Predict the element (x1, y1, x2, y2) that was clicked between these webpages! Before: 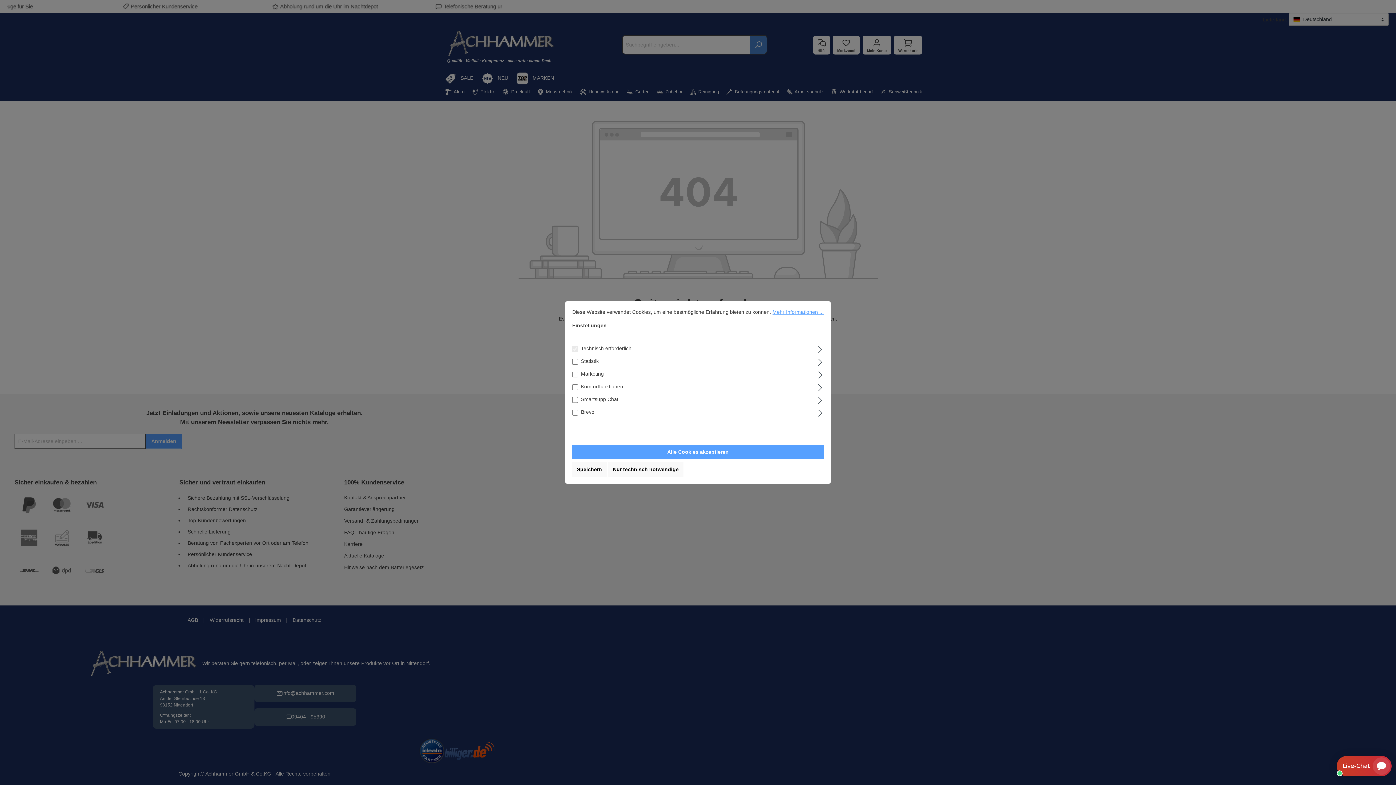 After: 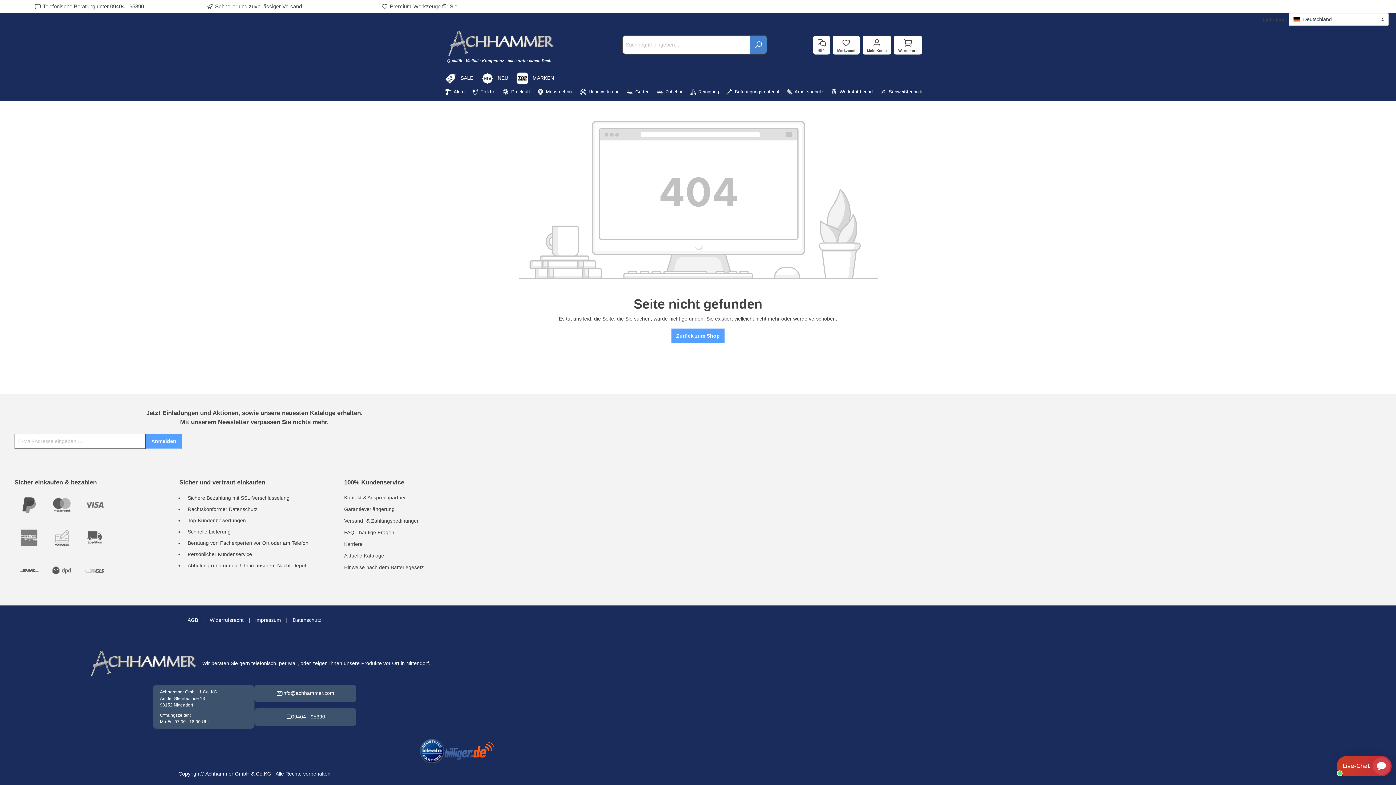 Action: bbox: (572, 462, 606, 476) label: Speichern